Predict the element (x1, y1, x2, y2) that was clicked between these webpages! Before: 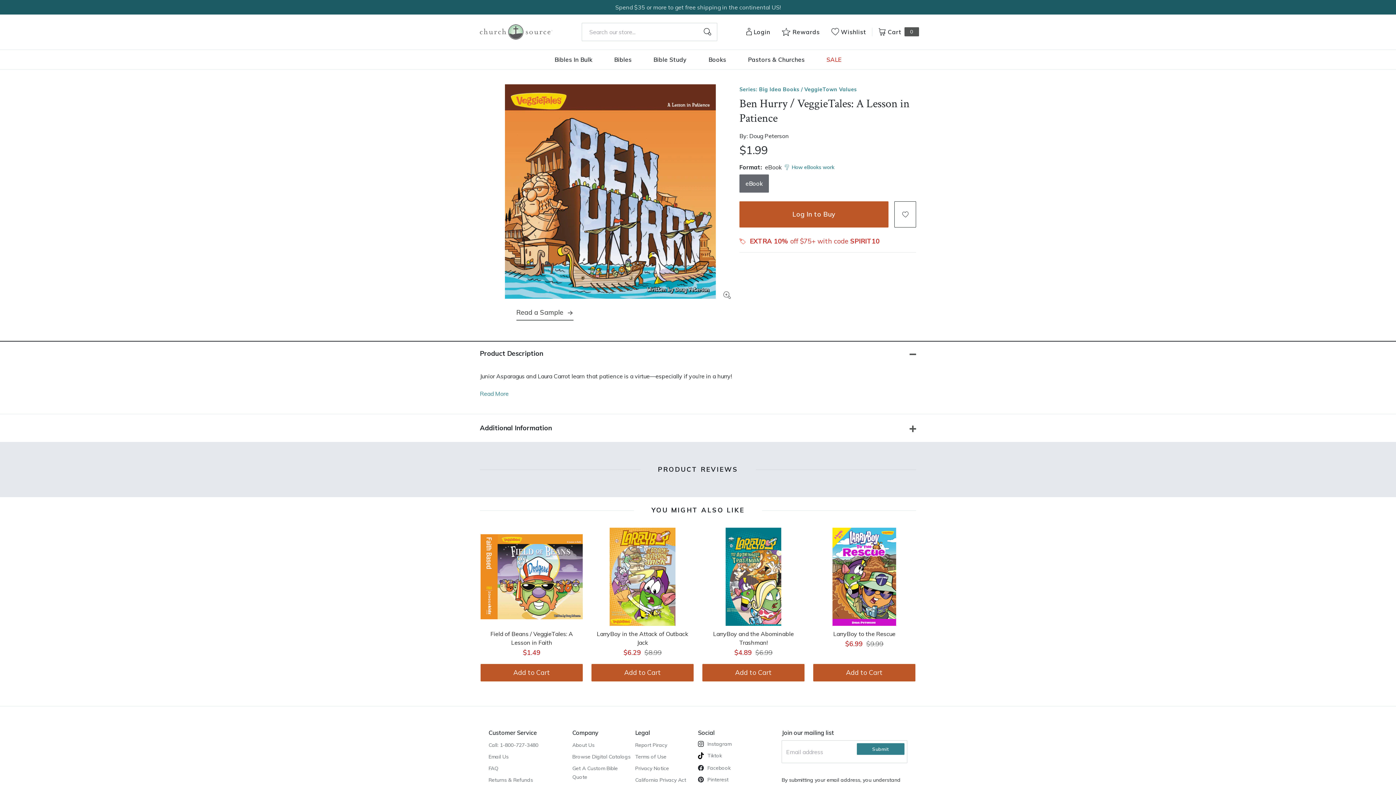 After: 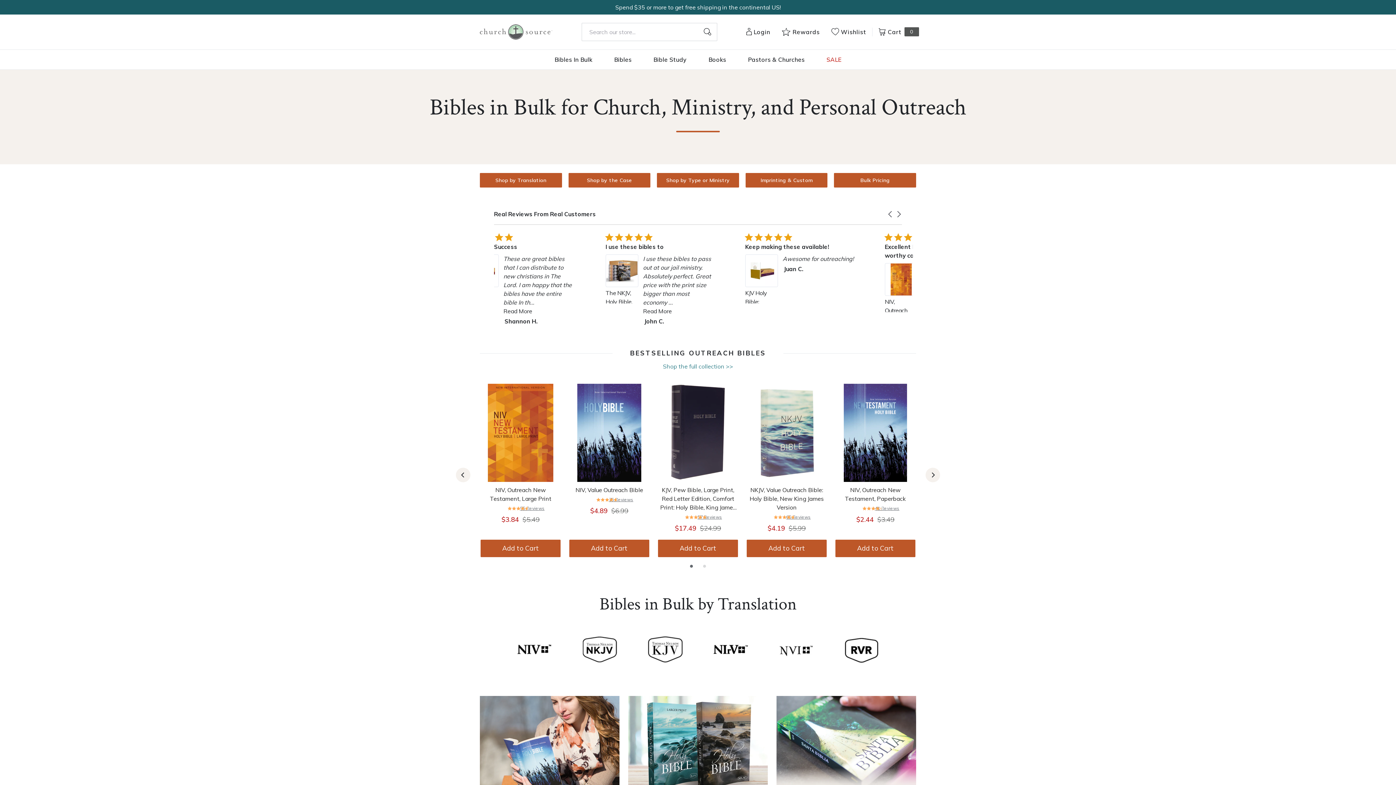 Action: bbox: (554, 49, 592, 69) label: Bibles In Bulk